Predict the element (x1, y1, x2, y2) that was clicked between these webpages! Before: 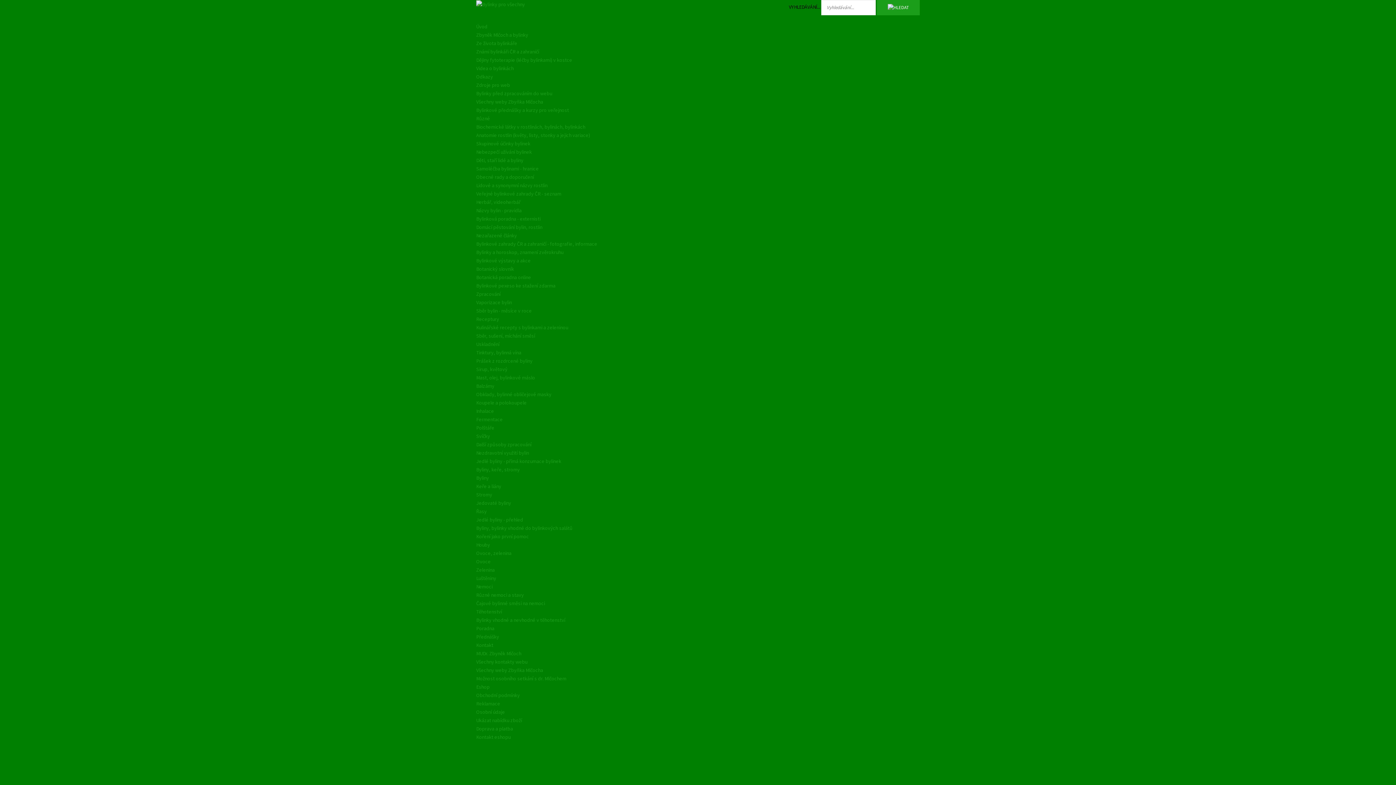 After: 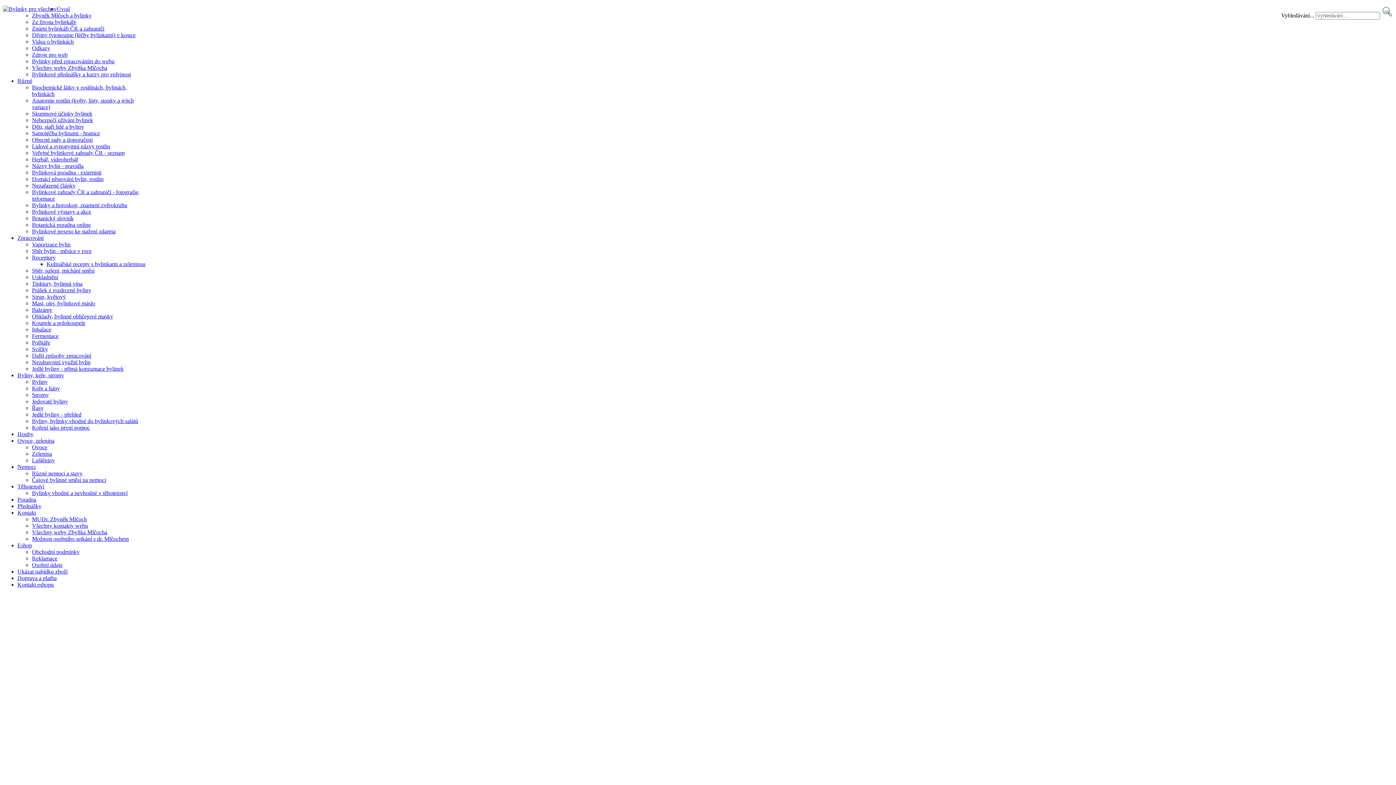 Action: label: Stromy bbox: (476, 491, 492, 498)